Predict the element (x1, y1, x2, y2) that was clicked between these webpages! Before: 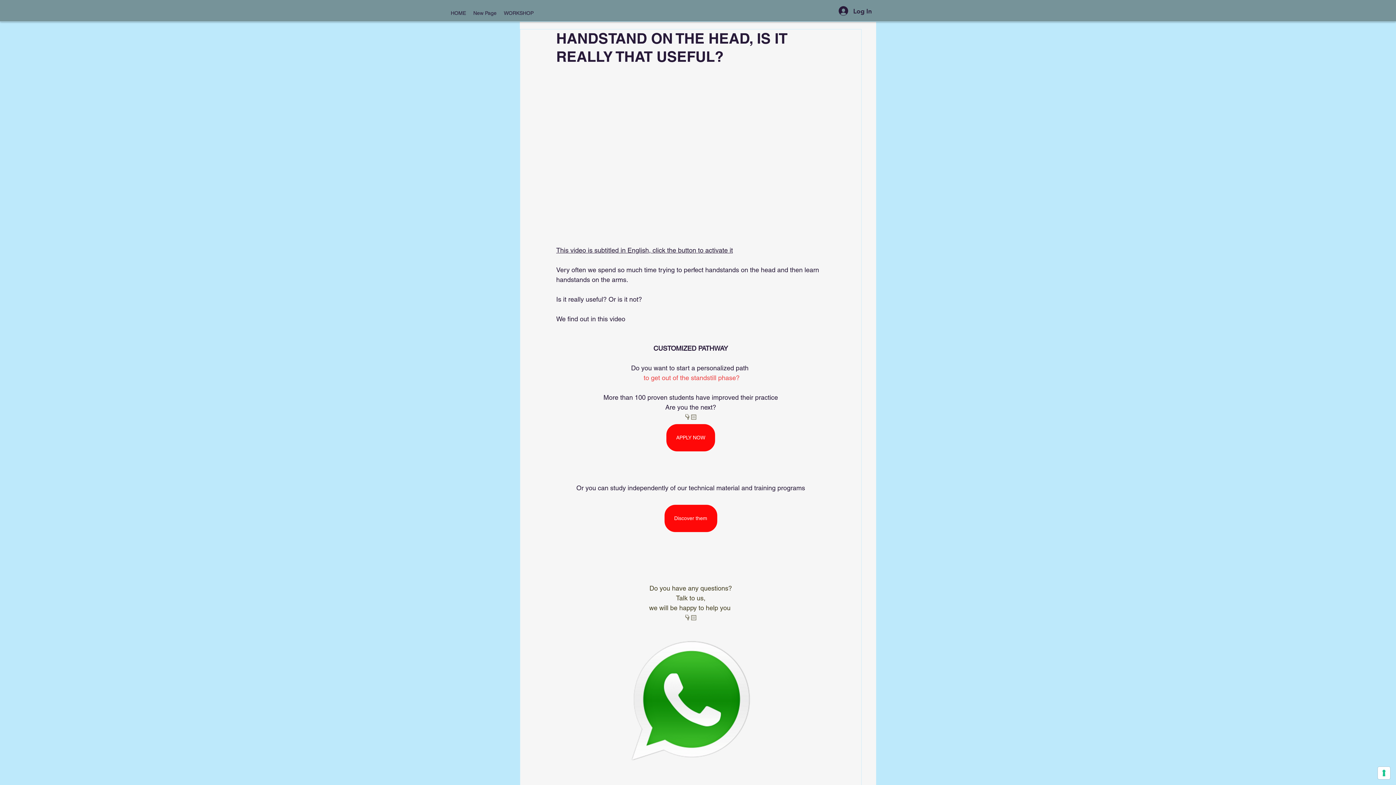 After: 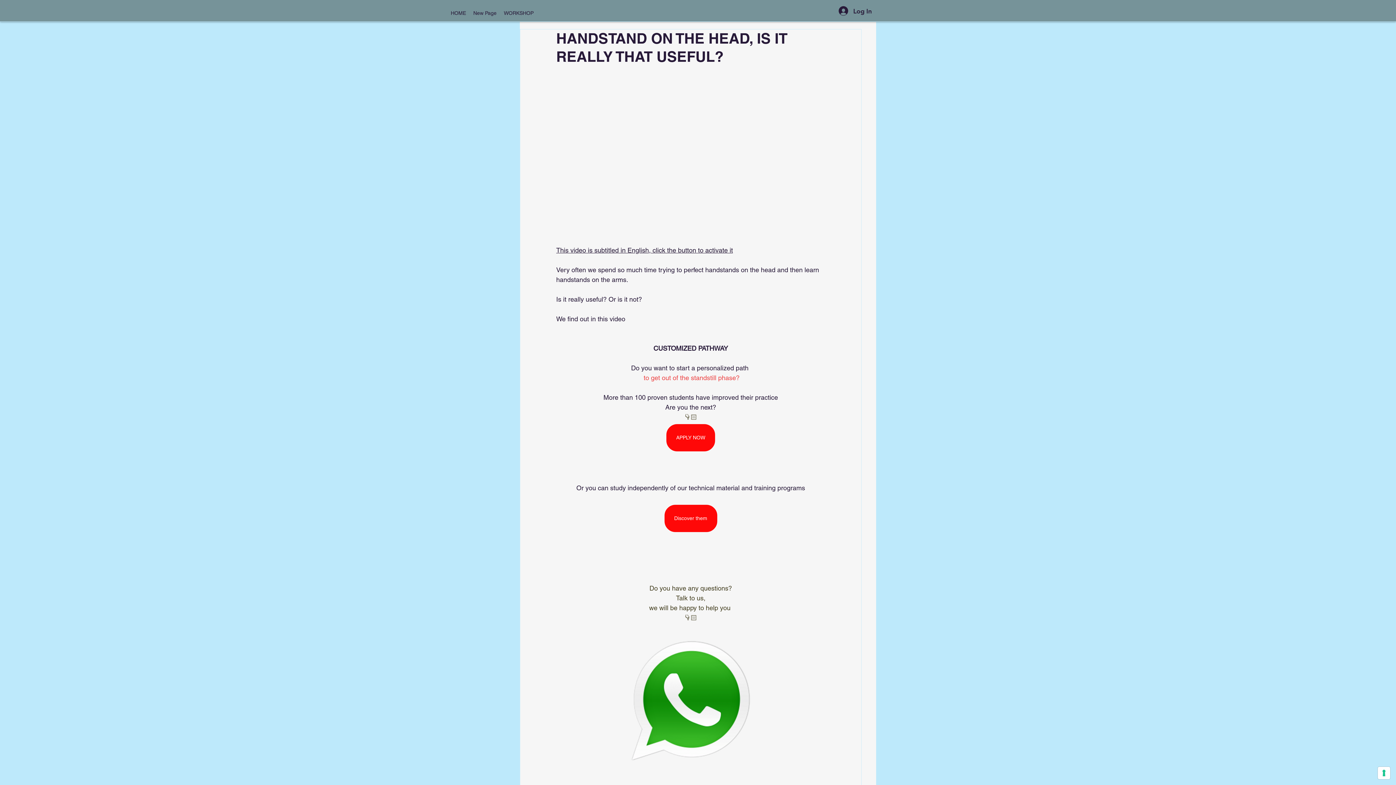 Action: label: Discover them bbox: (664, 505, 717, 532)